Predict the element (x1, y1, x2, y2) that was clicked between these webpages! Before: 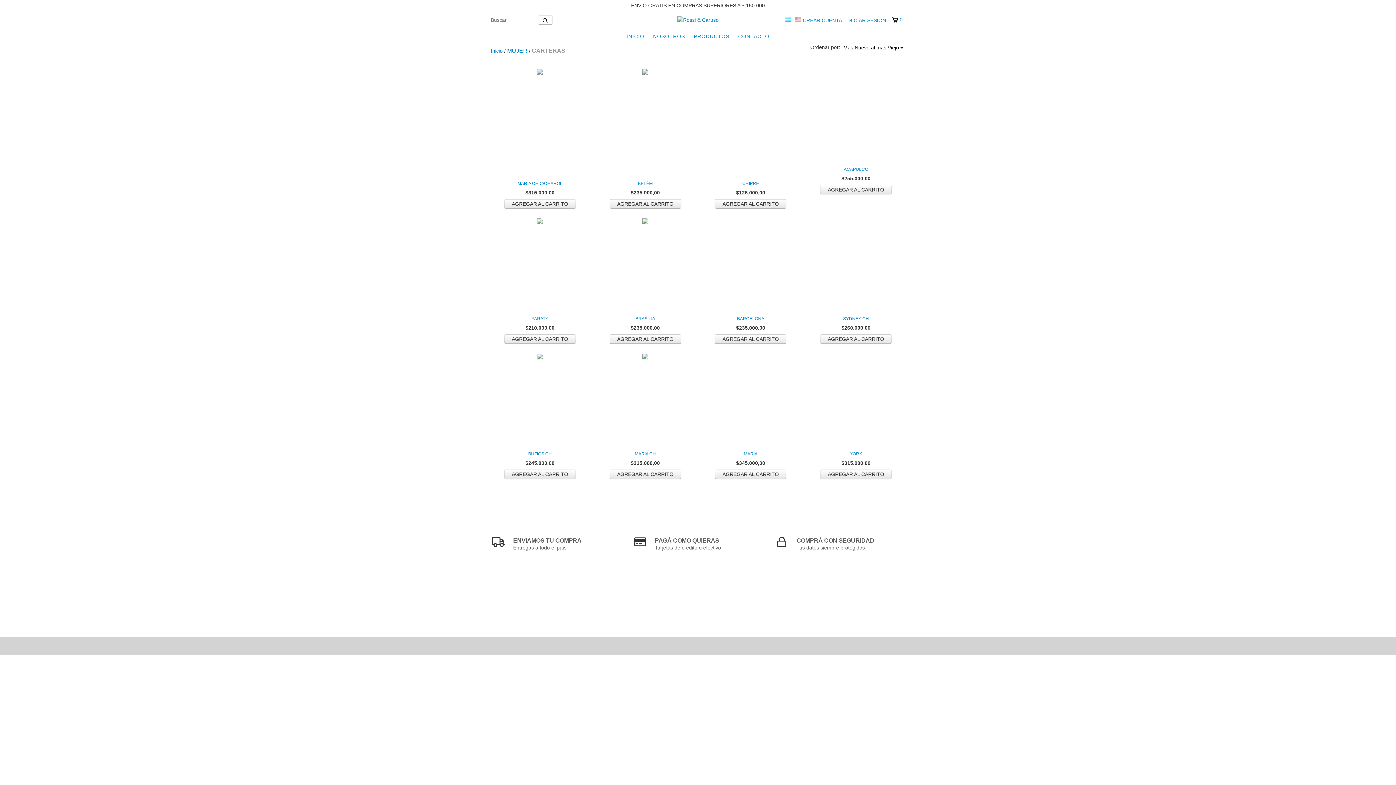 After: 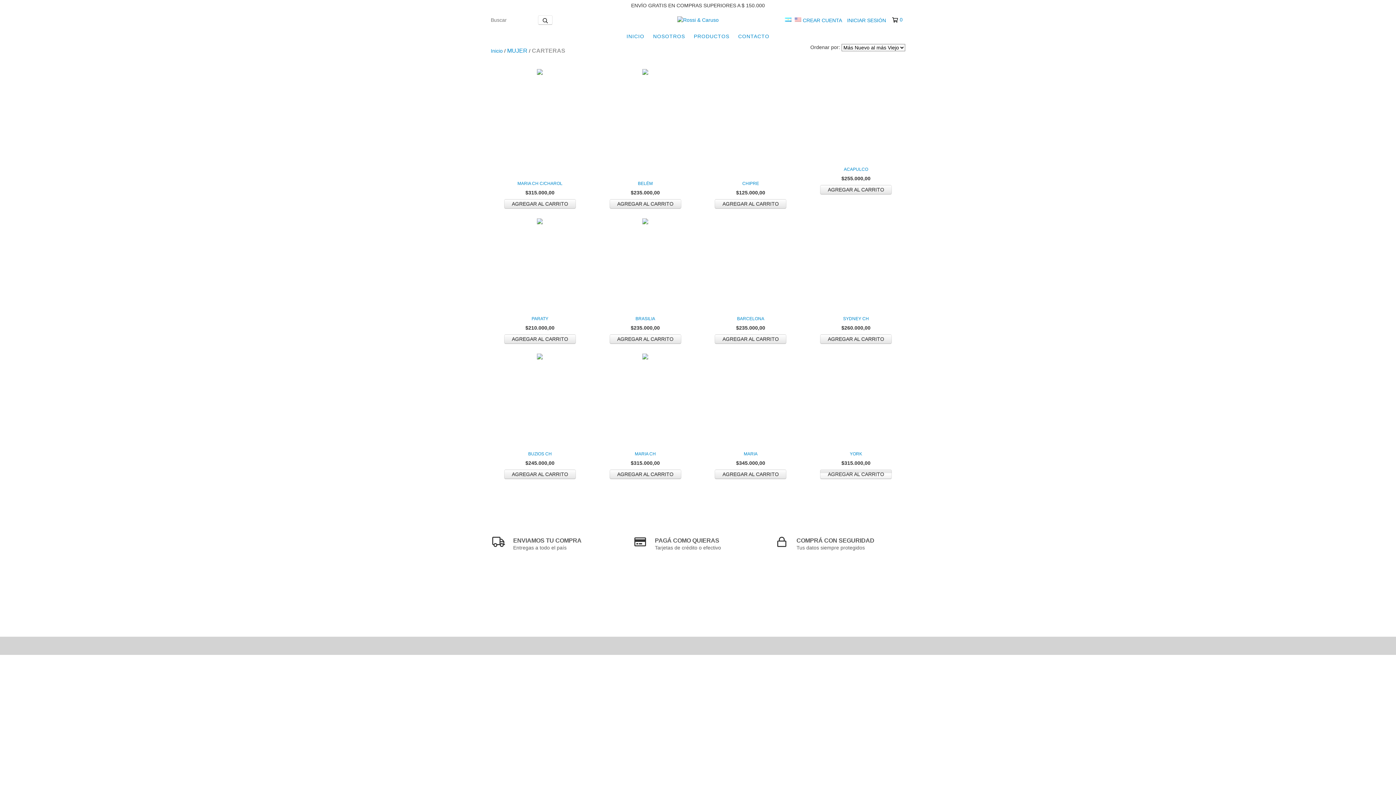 Action: label: Compra rápida de YORK bbox: (820, 469, 892, 479)